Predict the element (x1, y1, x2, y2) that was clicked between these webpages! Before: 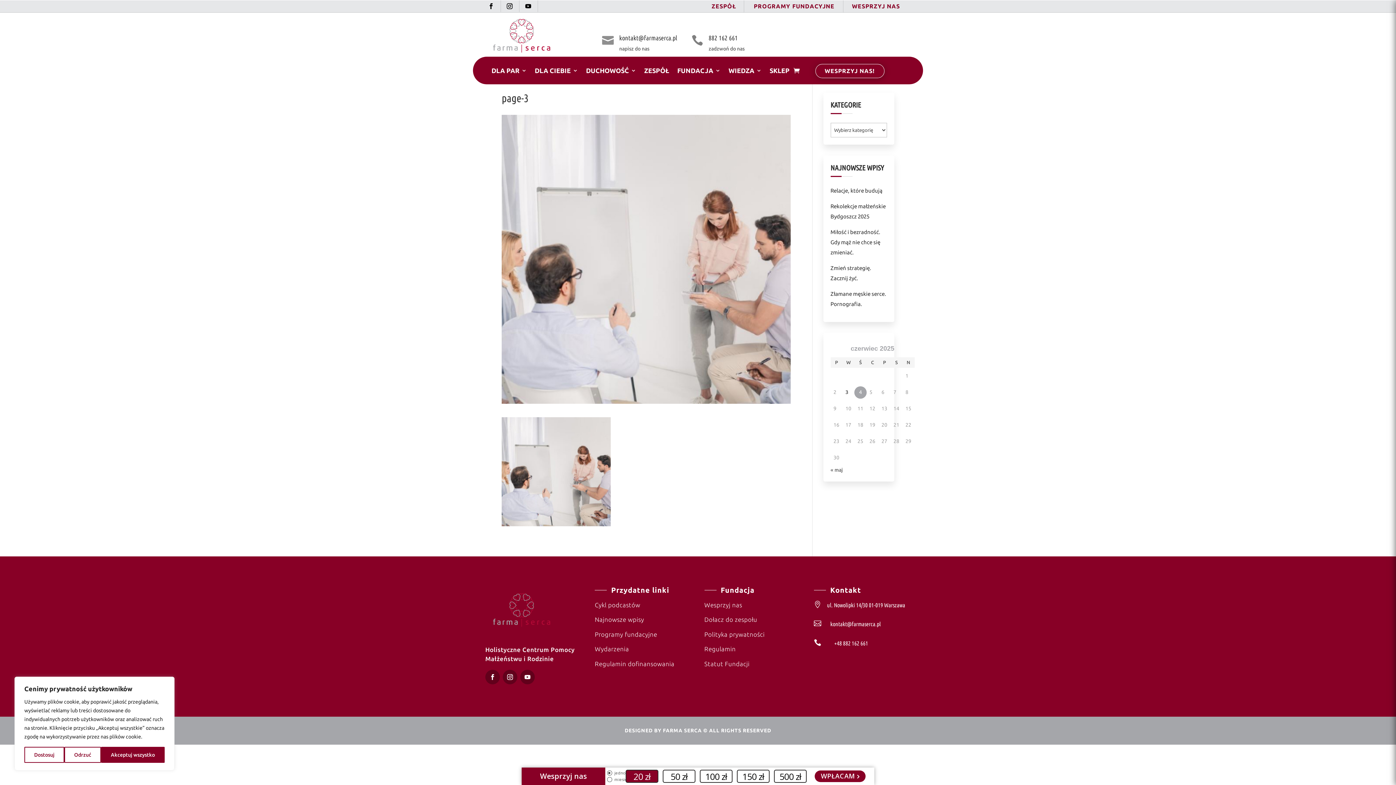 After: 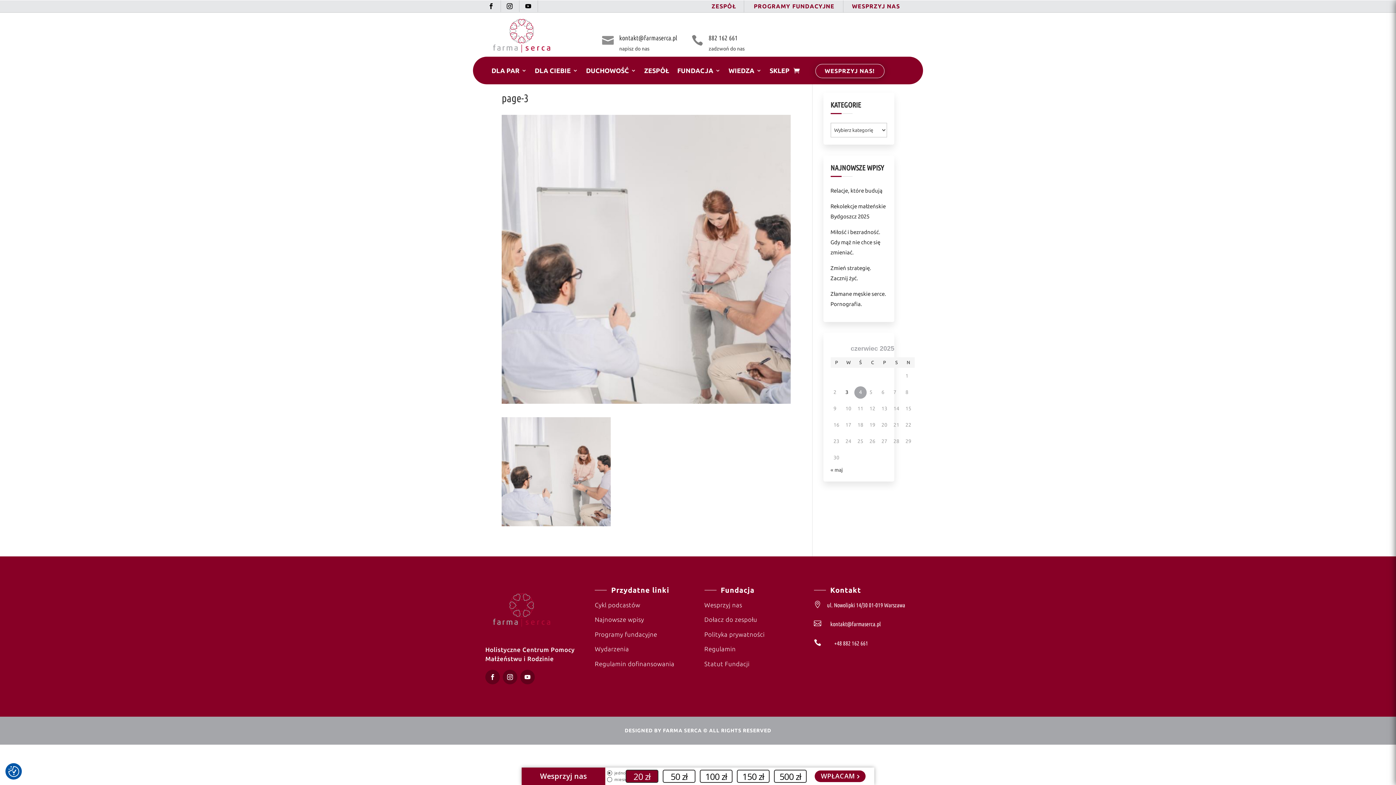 Action: label: Odrzuć bbox: (64, 747, 101, 763)